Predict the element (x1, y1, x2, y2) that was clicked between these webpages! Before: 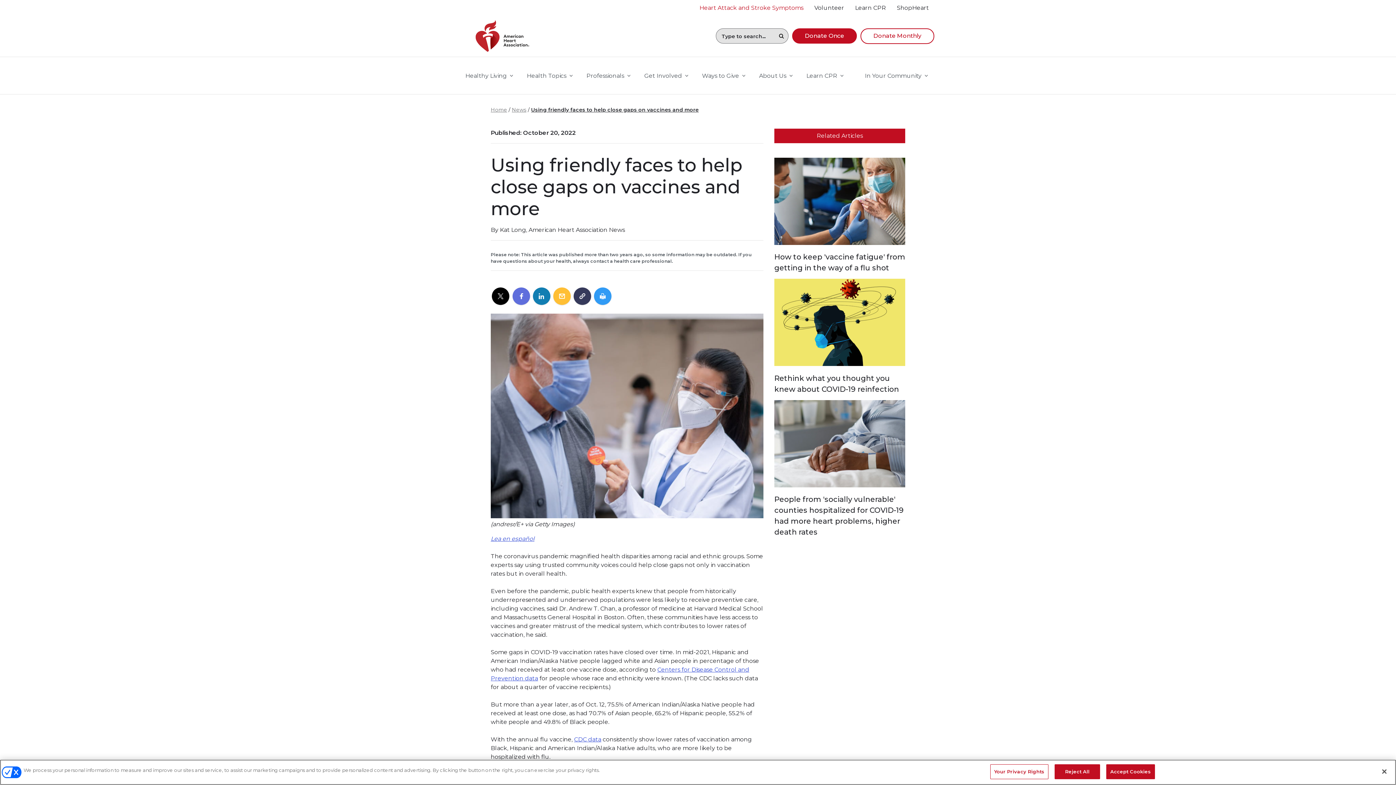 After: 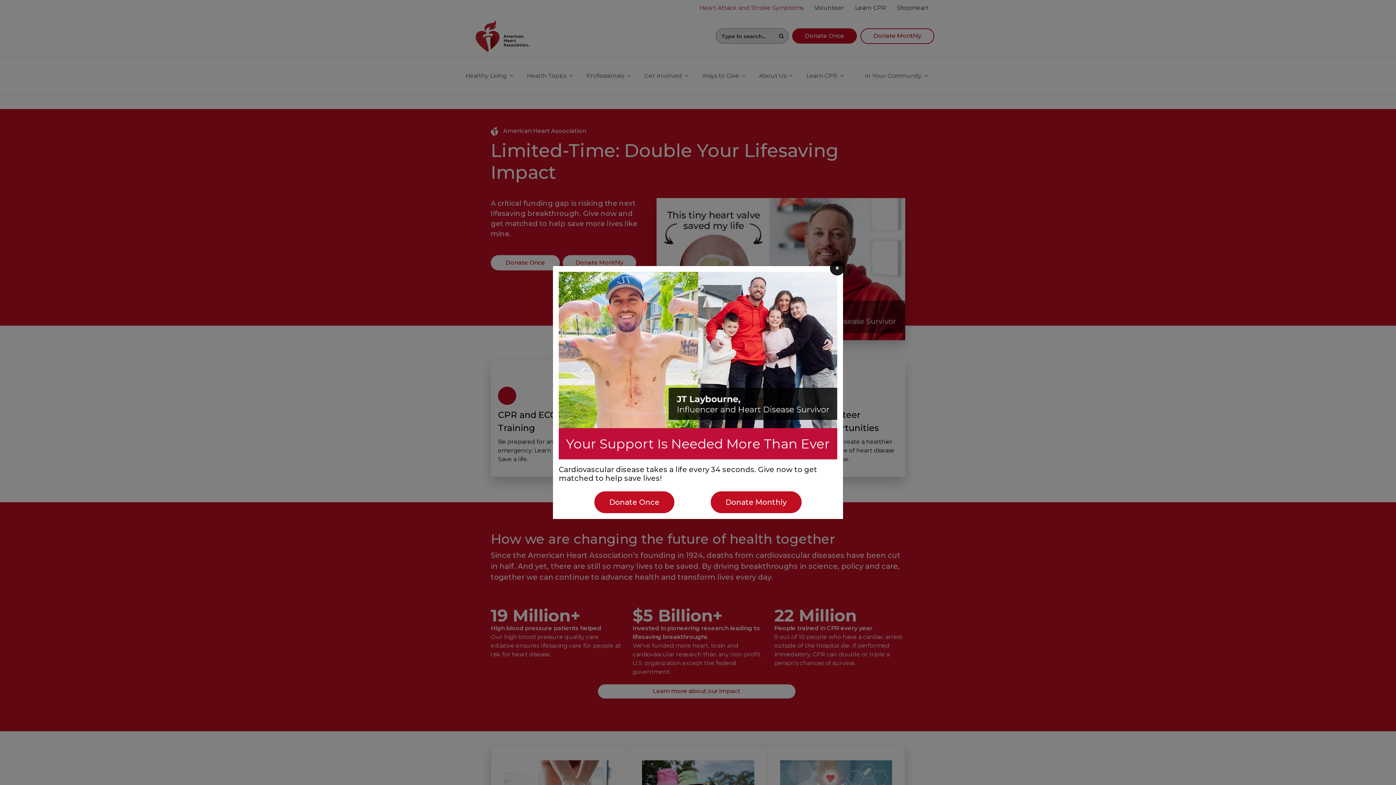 Action: bbox: (469, 19, 529, 52)